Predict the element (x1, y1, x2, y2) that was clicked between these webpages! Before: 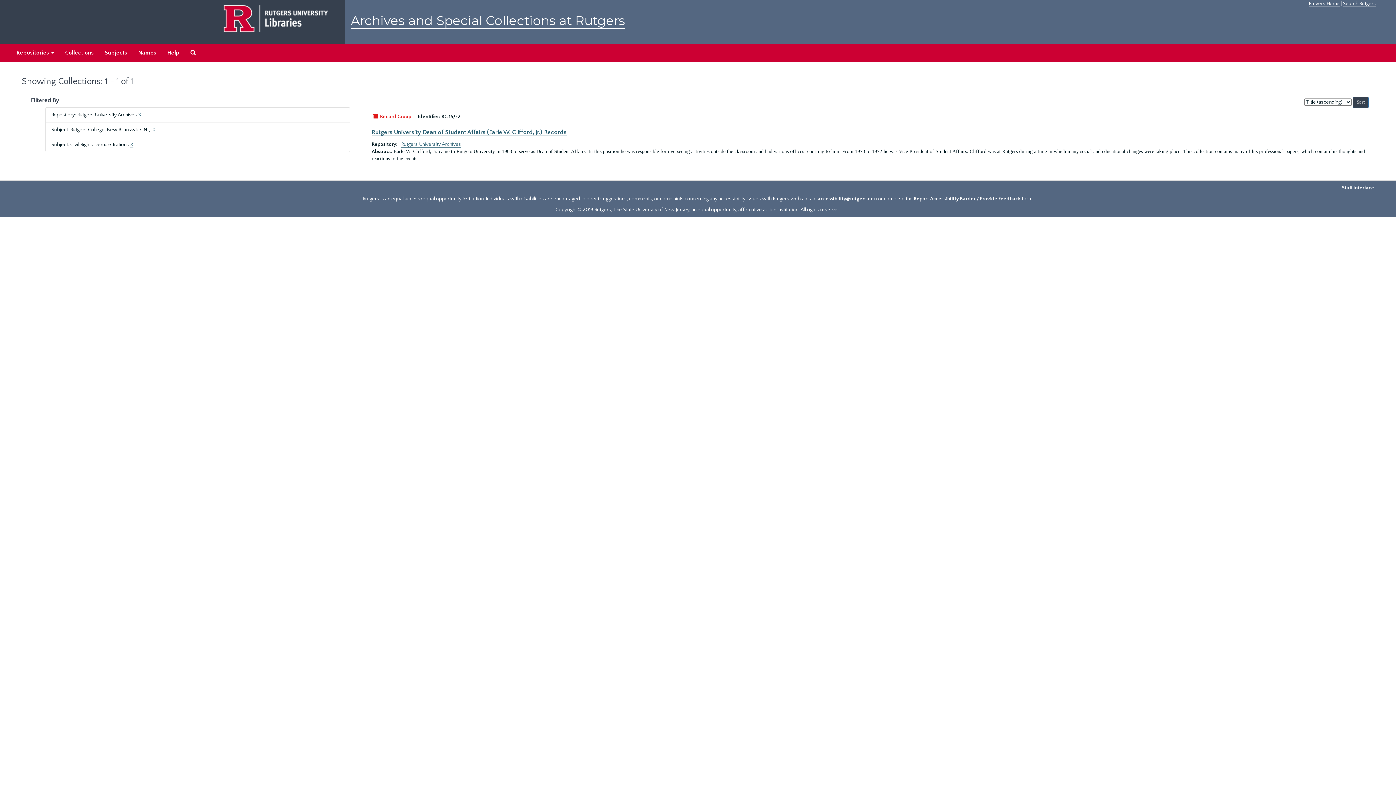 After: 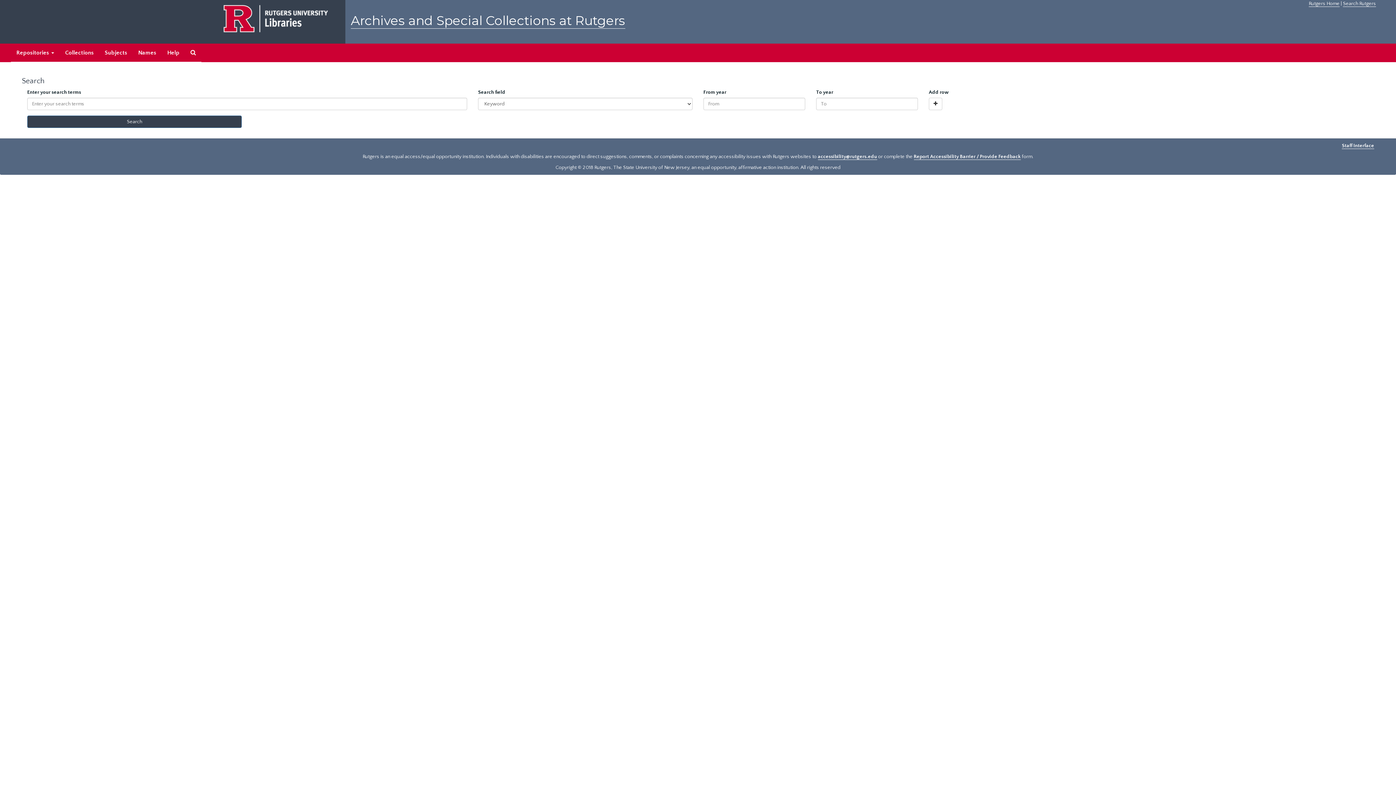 Action: label: Search The Archives bbox: (185, 43, 201, 62)